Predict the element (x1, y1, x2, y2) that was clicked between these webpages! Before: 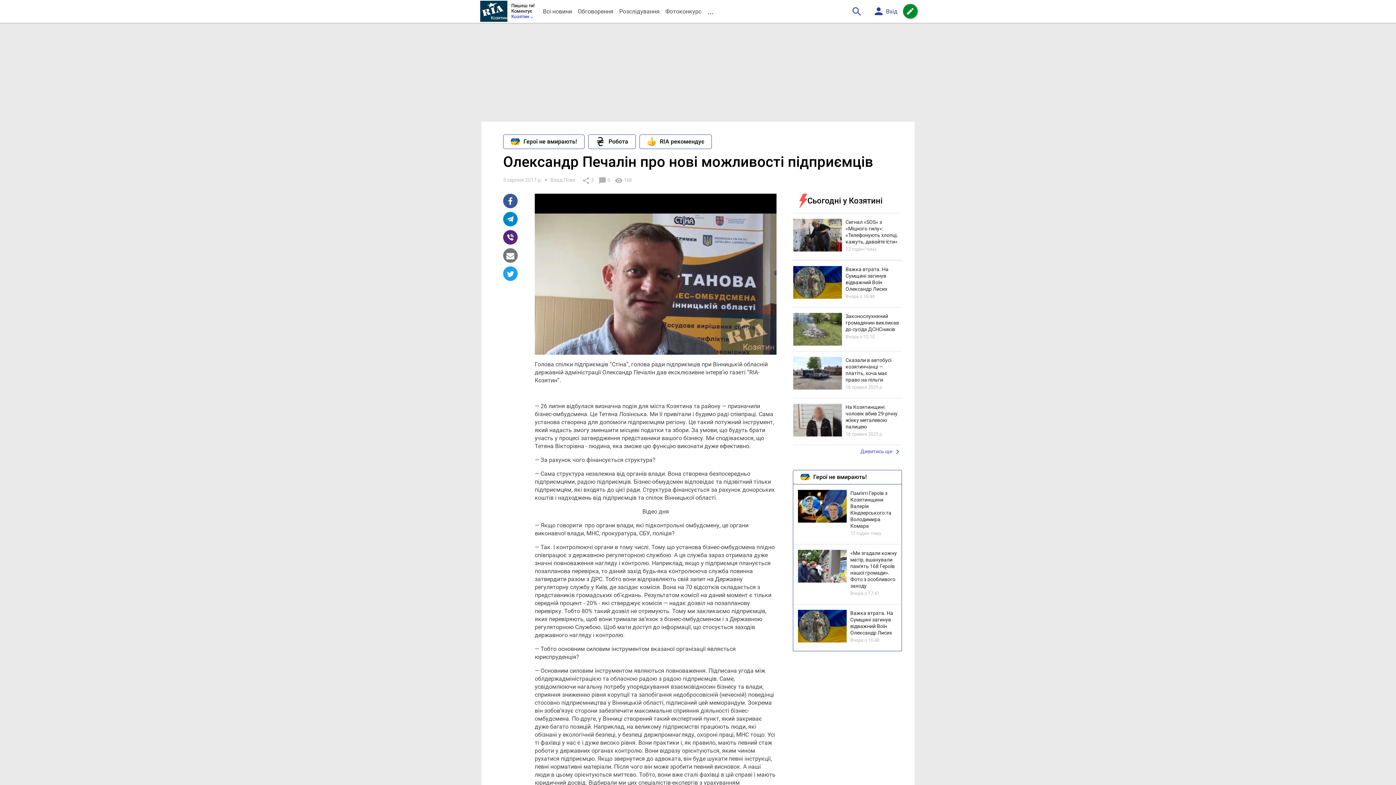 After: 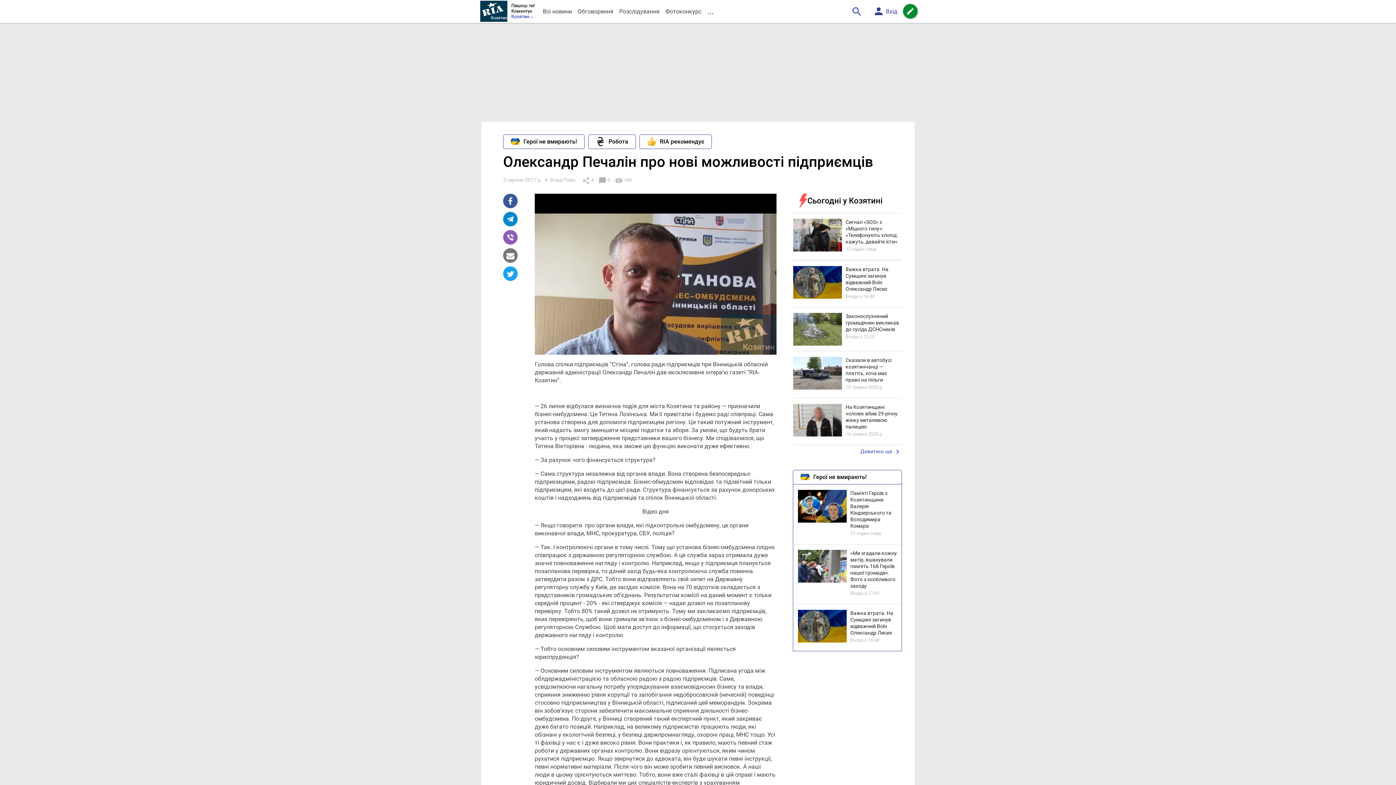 Action: bbox: (503, 230, 517, 244)